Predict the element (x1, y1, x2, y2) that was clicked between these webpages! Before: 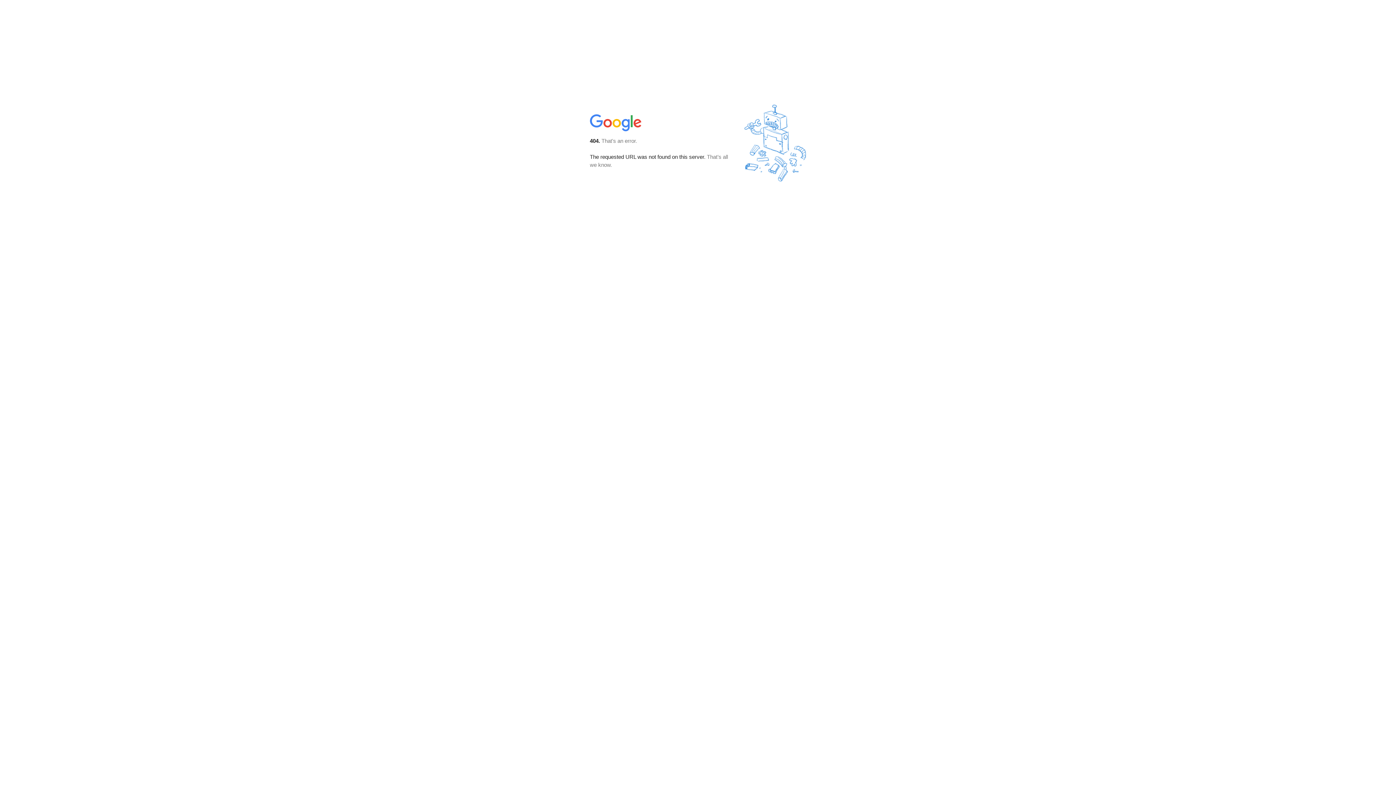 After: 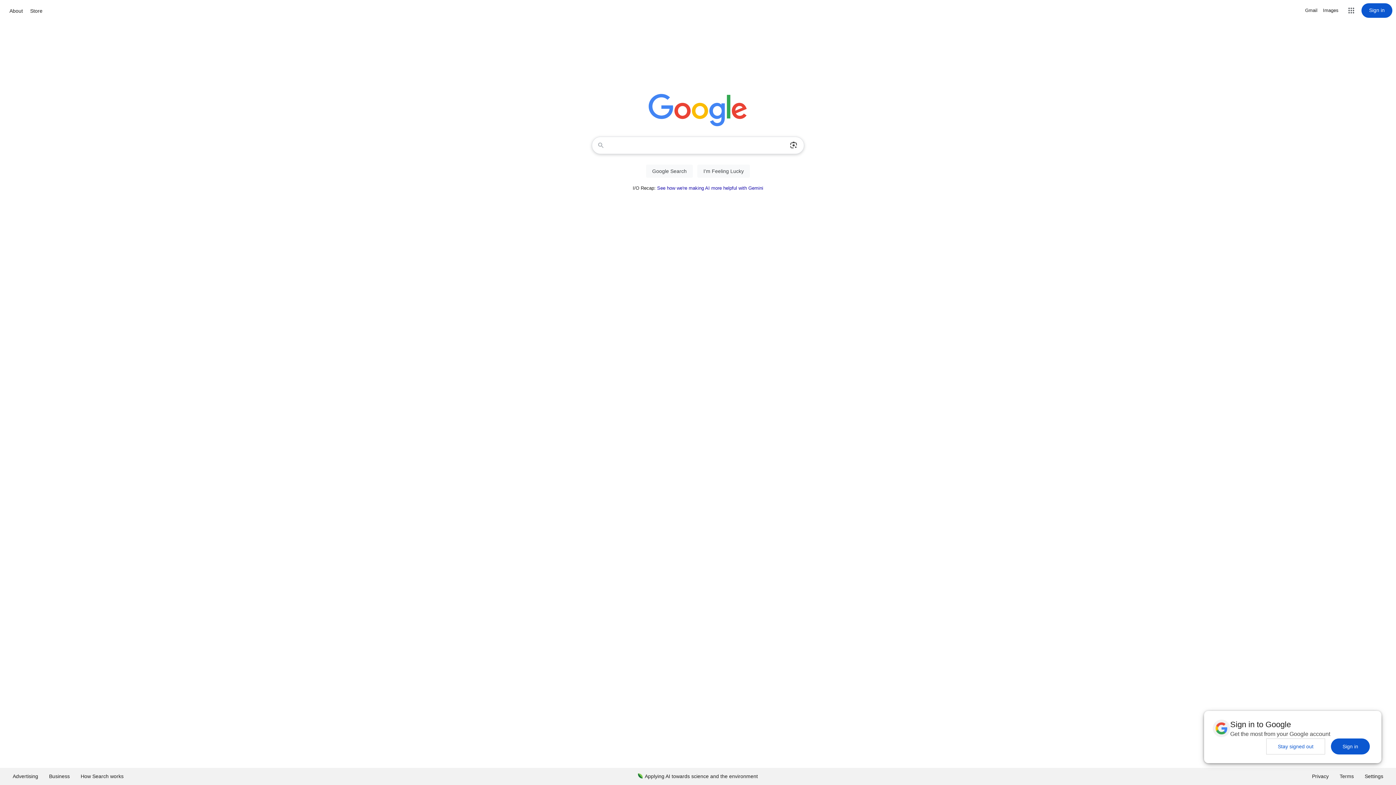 Action: bbox: (590, 127, 642, 134)